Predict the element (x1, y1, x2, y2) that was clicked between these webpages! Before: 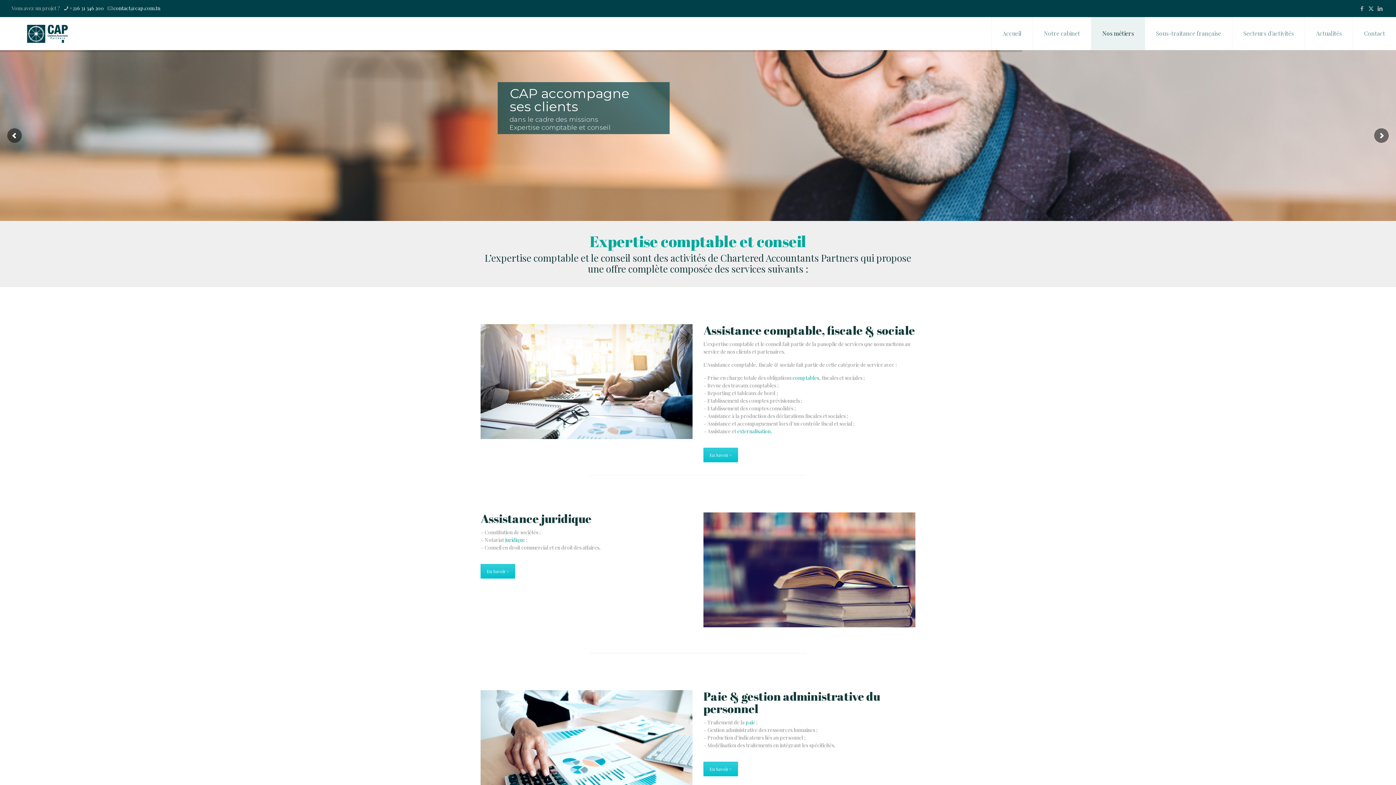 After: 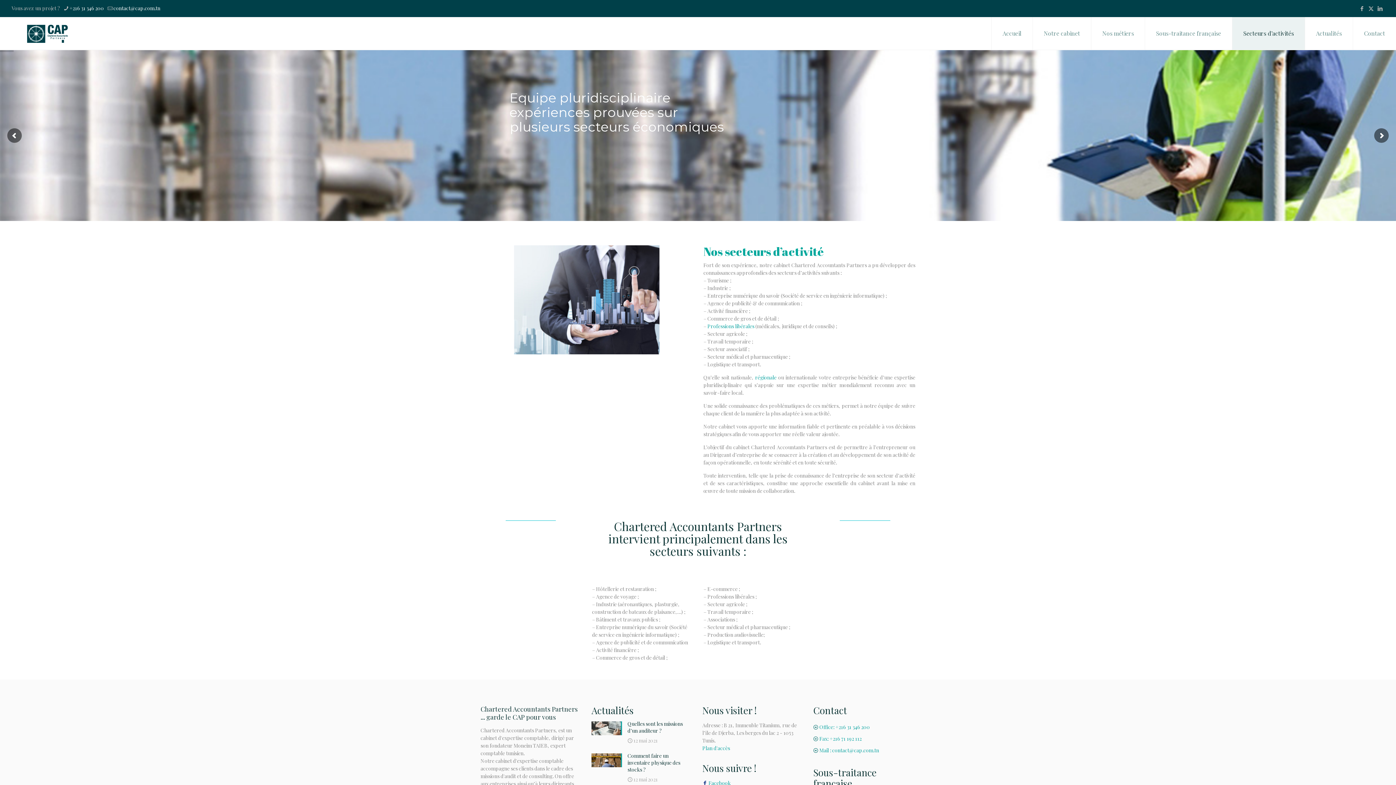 Action: label: Secteurs d’activités bbox: (1232, 17, 1305, 49)